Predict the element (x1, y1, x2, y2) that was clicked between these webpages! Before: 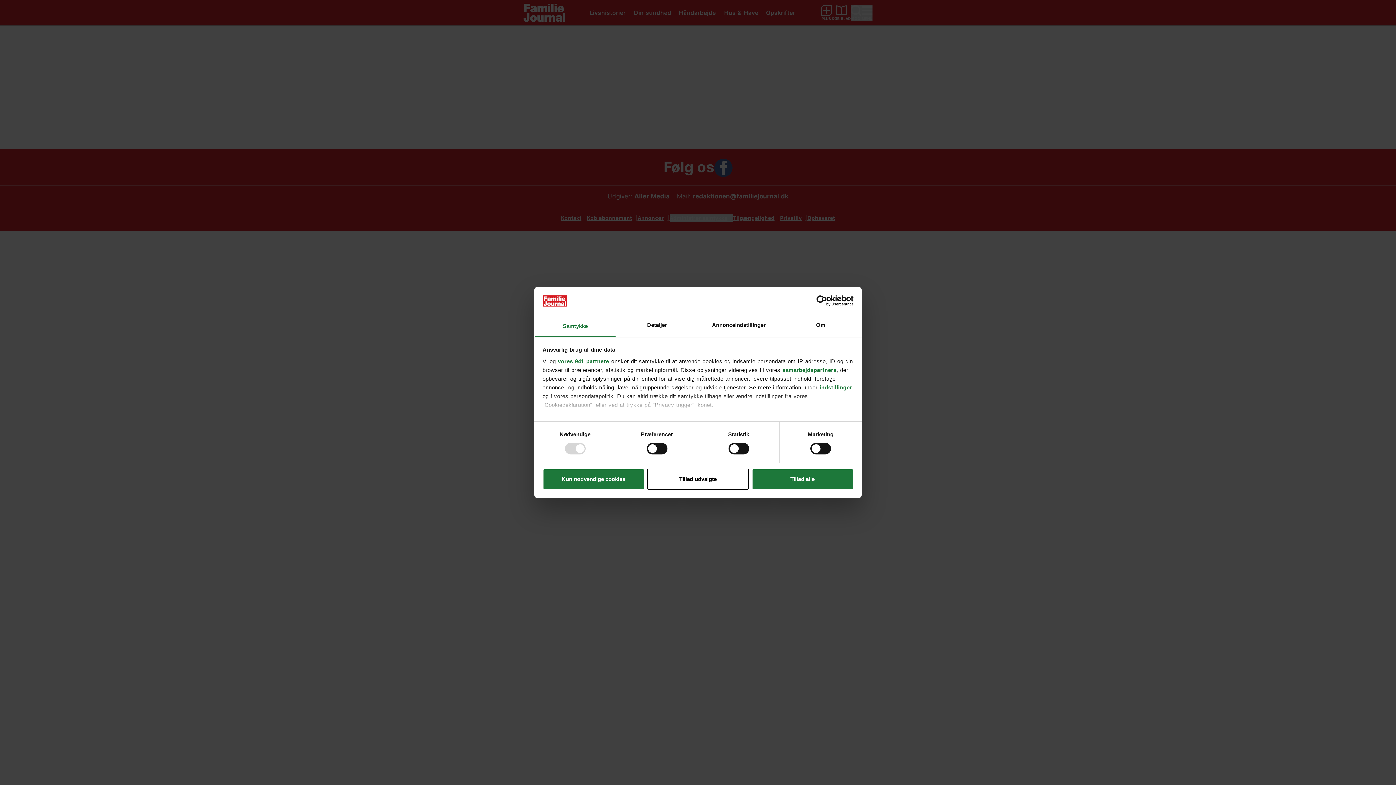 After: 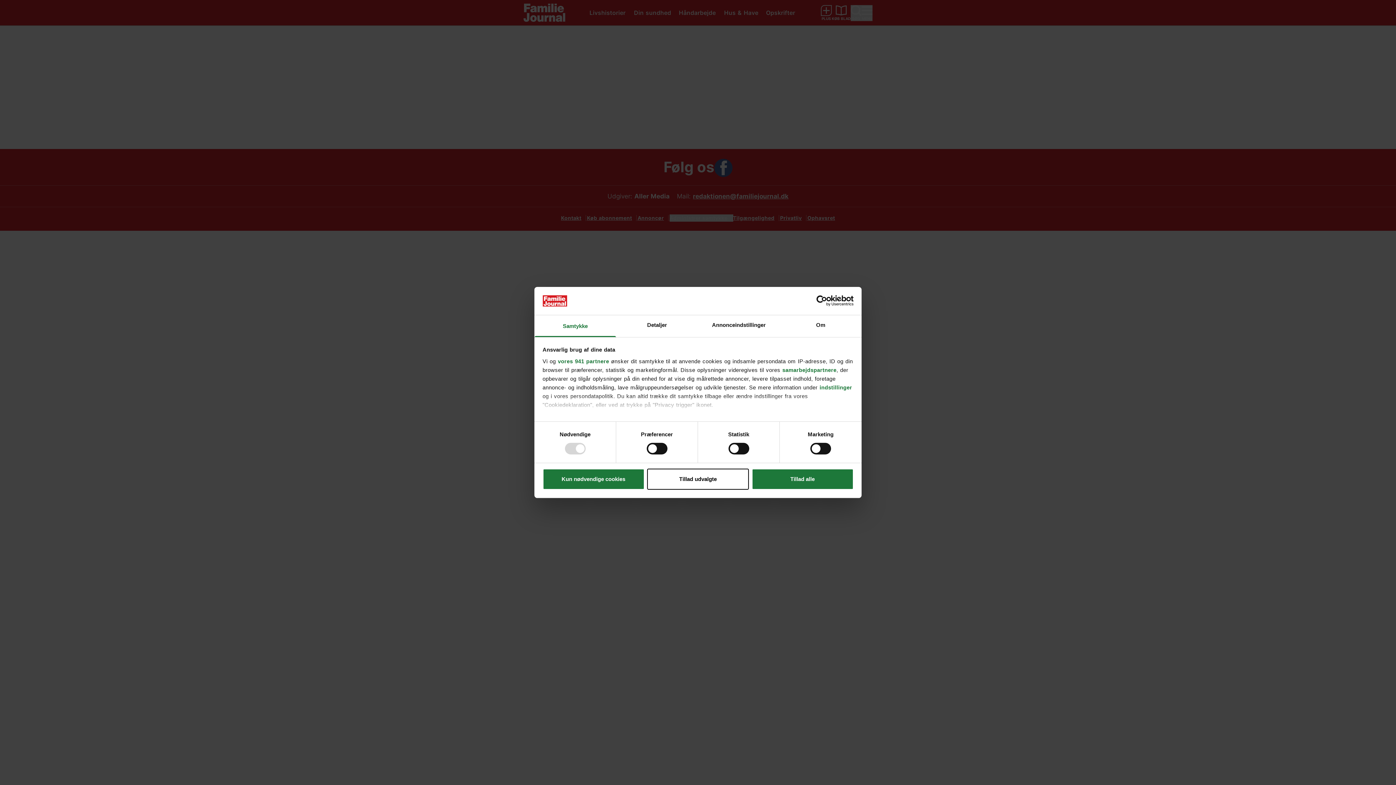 Action: label: Samtykke bbox: (534, 315, 616, 337)